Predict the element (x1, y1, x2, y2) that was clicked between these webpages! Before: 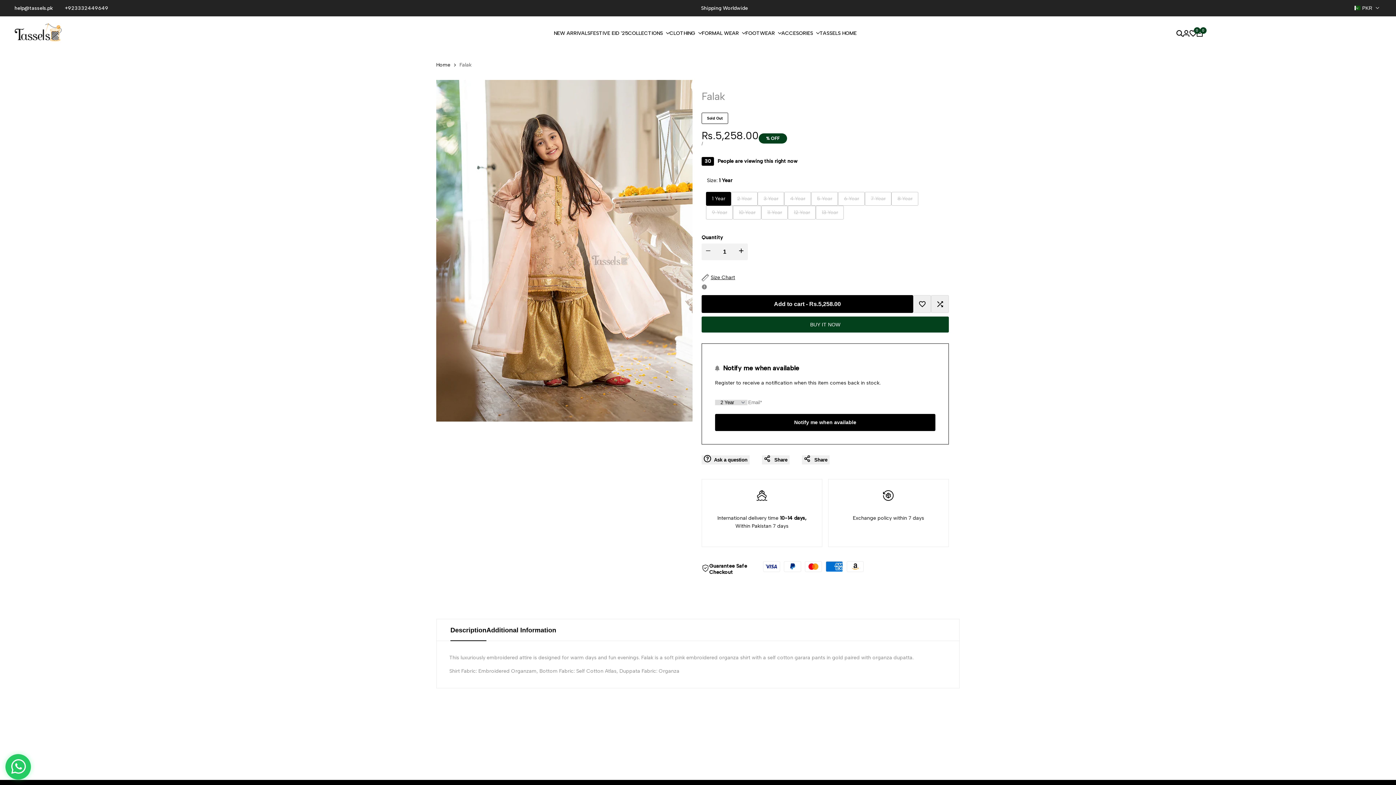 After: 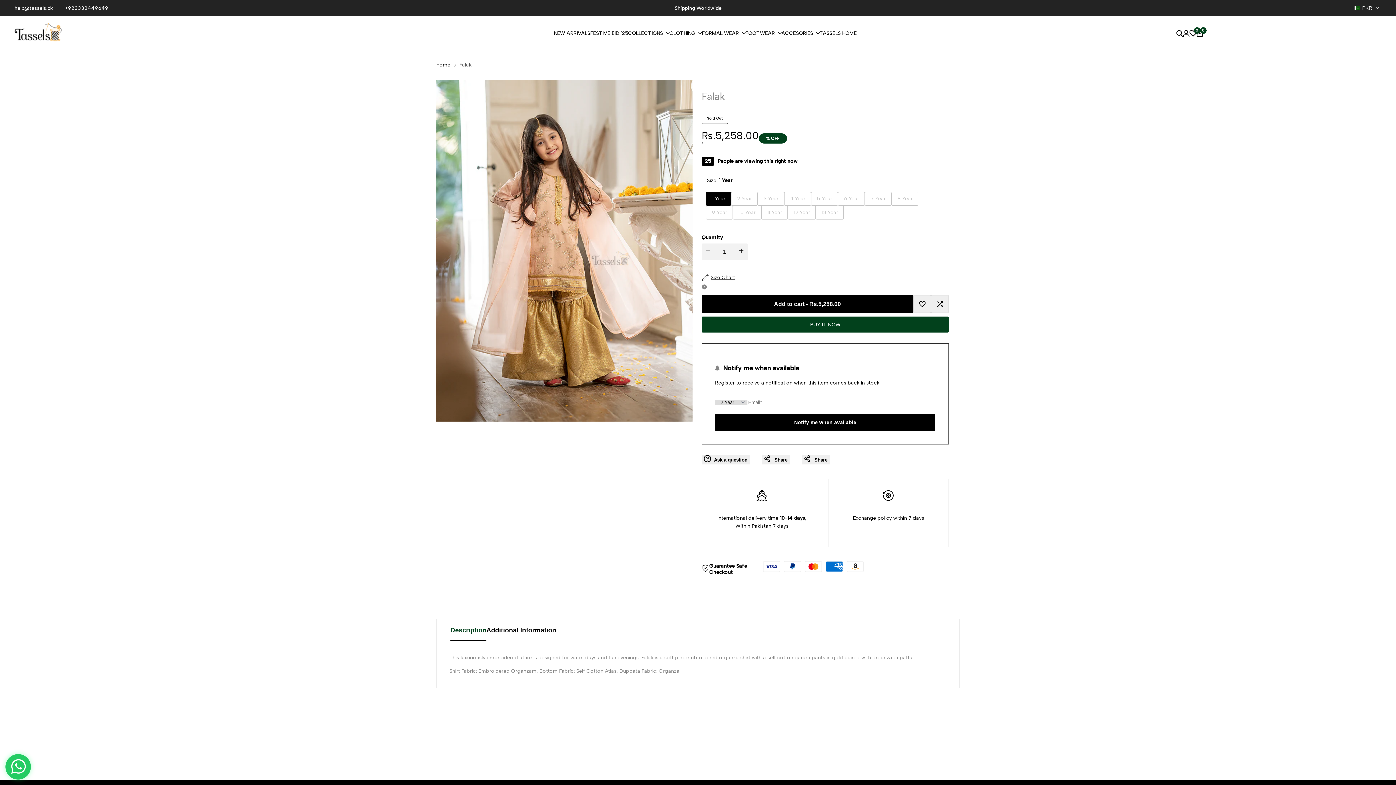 Action: label: Description bbox: (450, 619, 486, 641)